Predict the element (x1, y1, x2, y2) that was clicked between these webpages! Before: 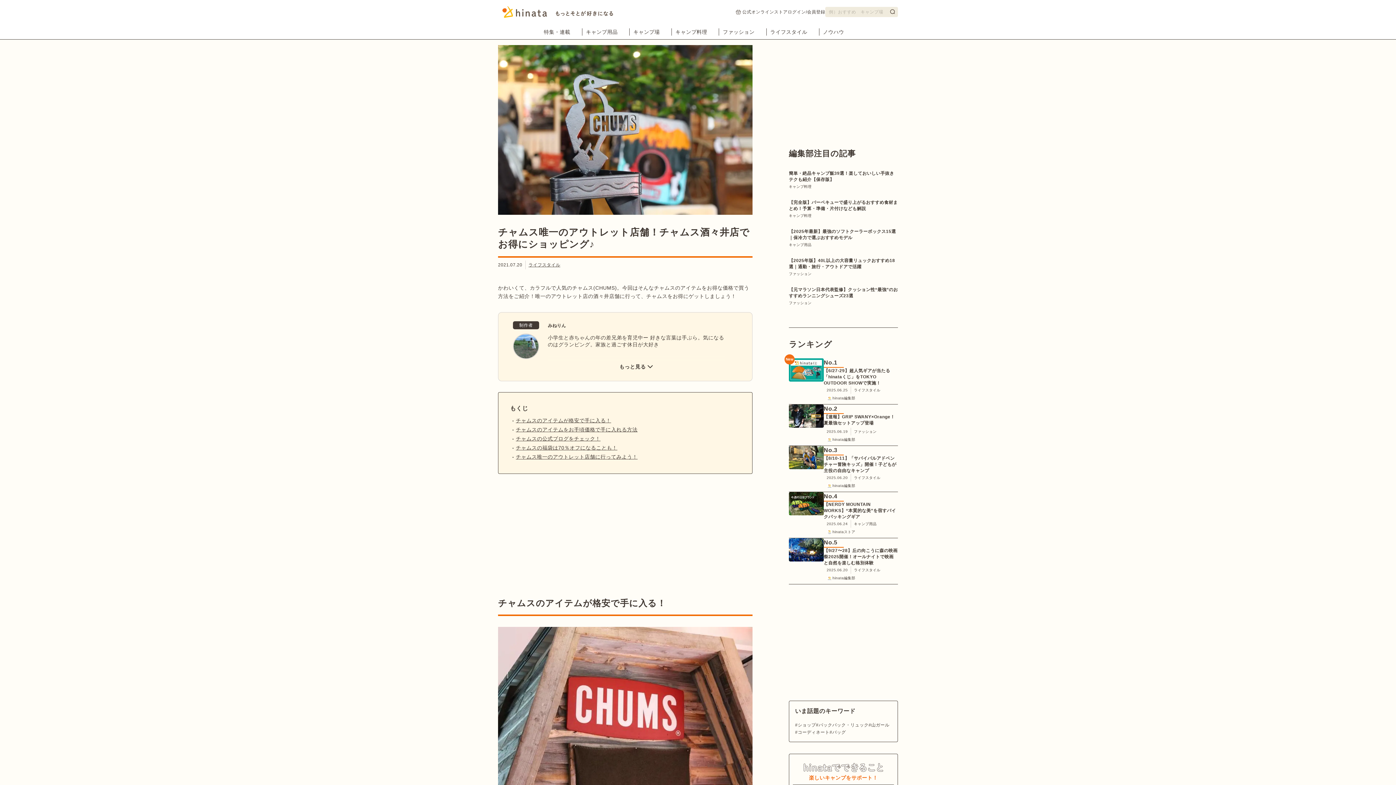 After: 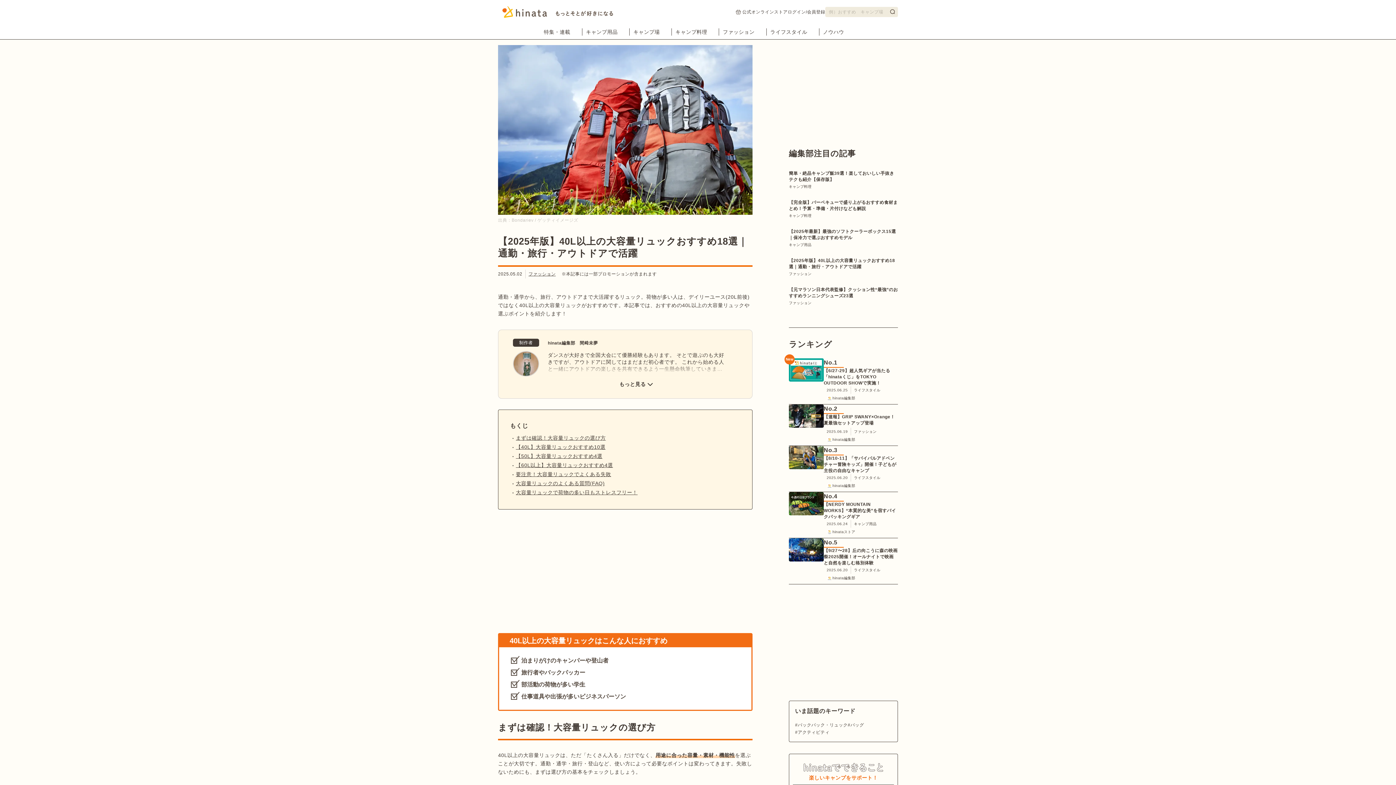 Action: label: 【2025年版】40L以上の大容量リュックおすすめ18選｜通勤・旅行・アウトドアで活躍 bbox: (789, 257, 898, 270)